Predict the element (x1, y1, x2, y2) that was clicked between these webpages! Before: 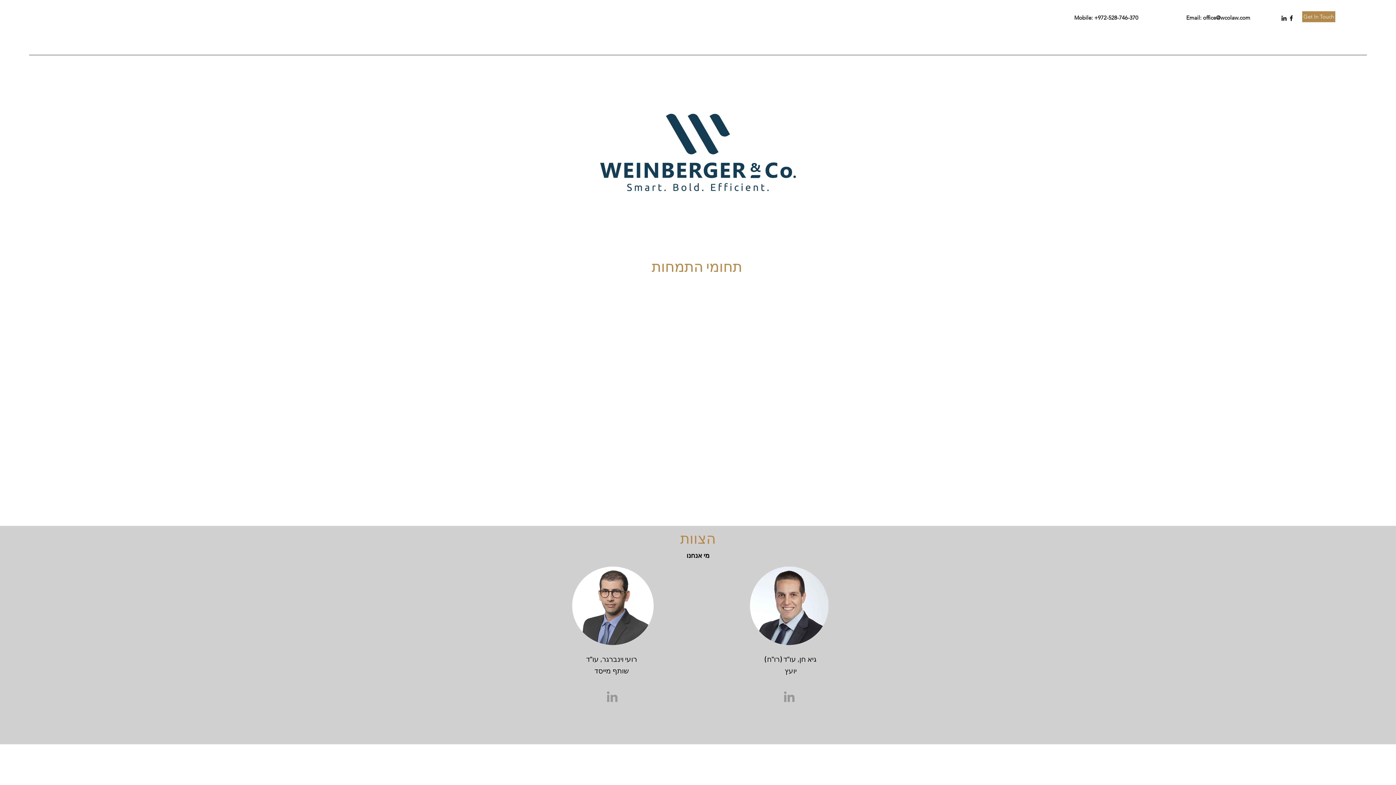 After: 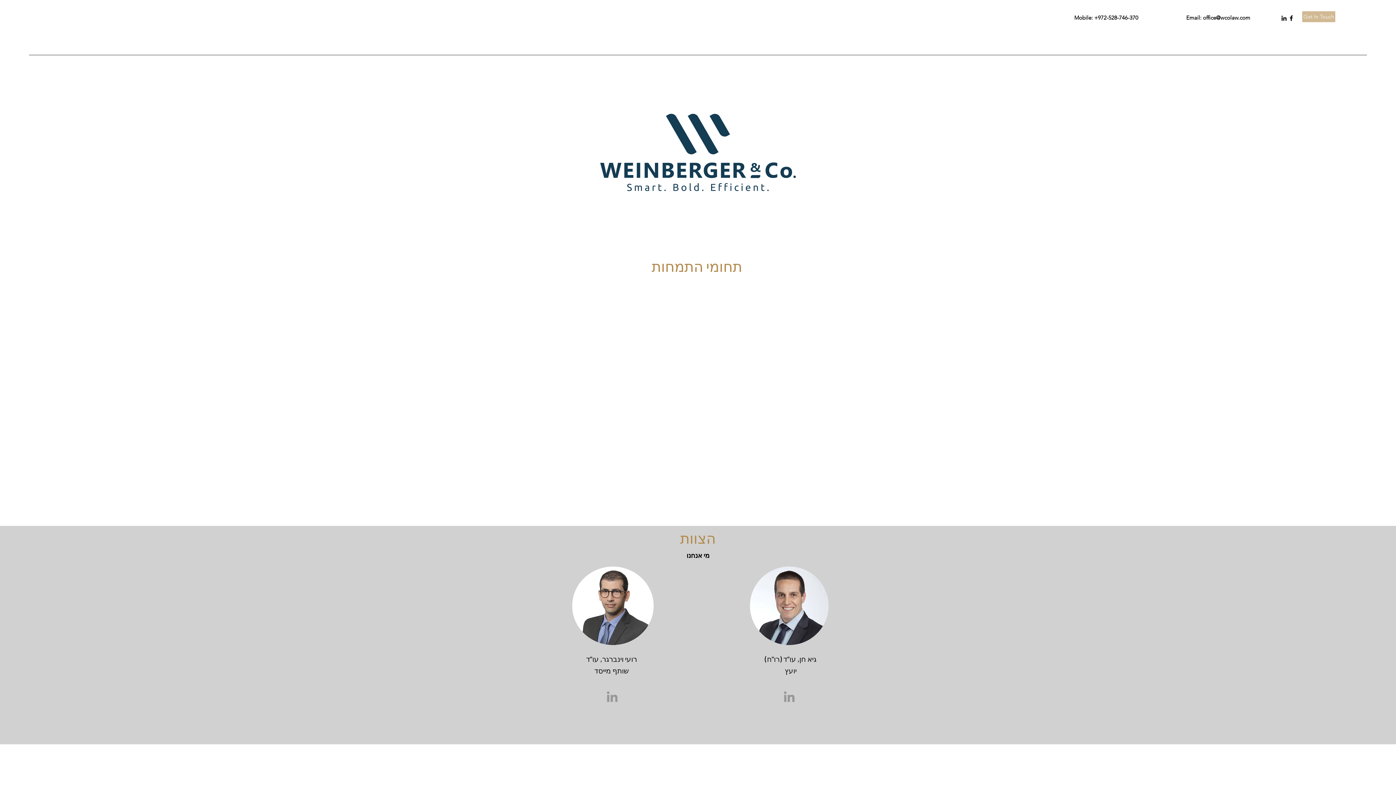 Action: label: Get In Touch bbox: (1302, 11, 1335, 22)